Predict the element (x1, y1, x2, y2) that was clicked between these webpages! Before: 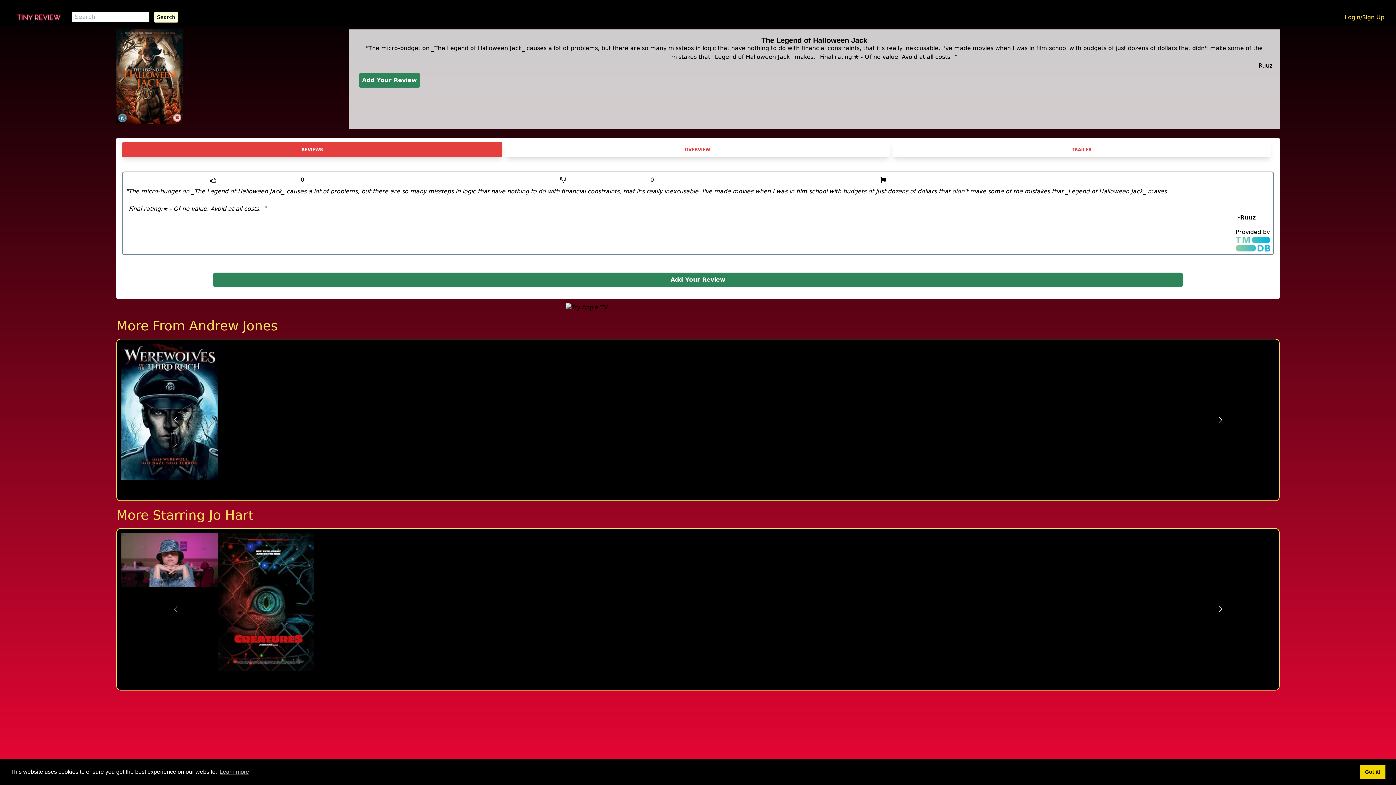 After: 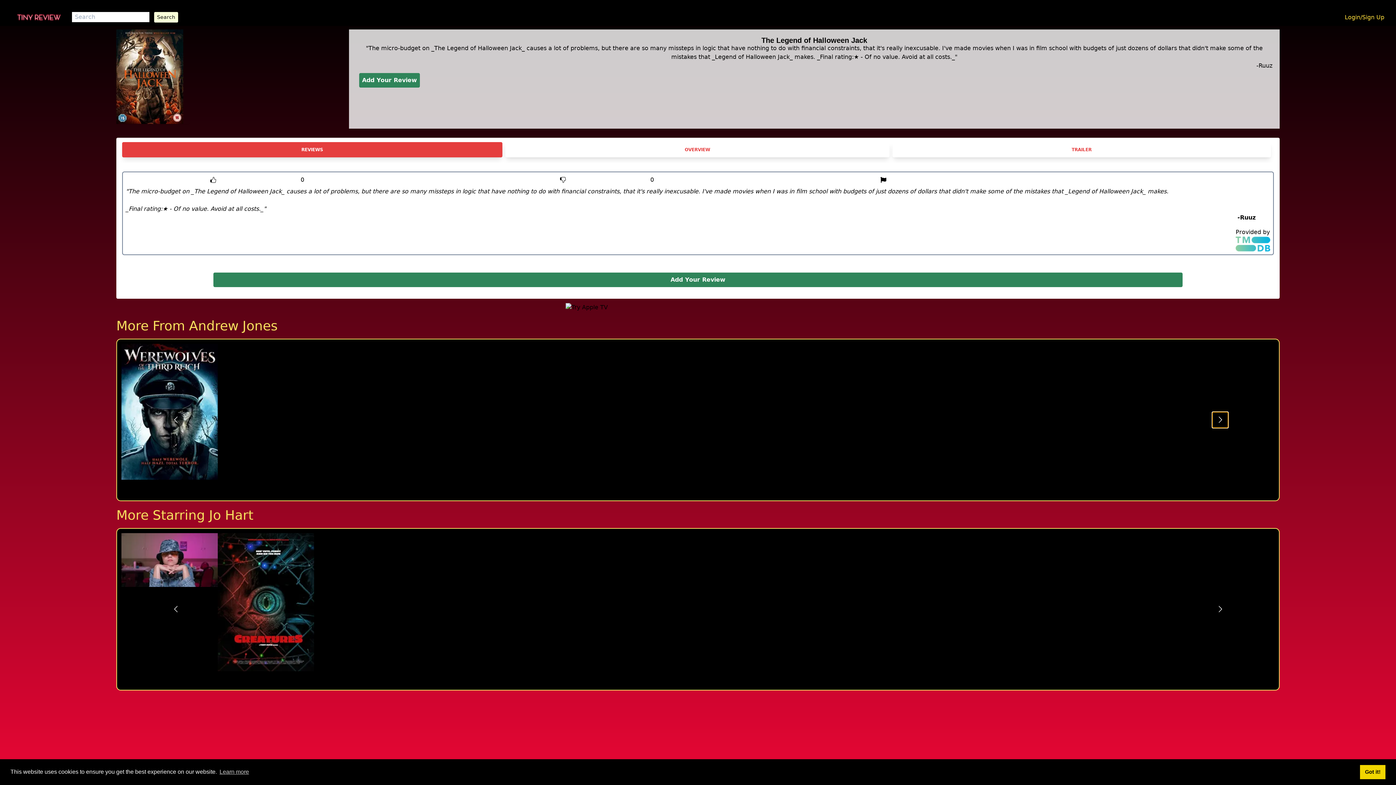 Action: label: Go to next slide bbox: (1212, 412, 1228, 427)